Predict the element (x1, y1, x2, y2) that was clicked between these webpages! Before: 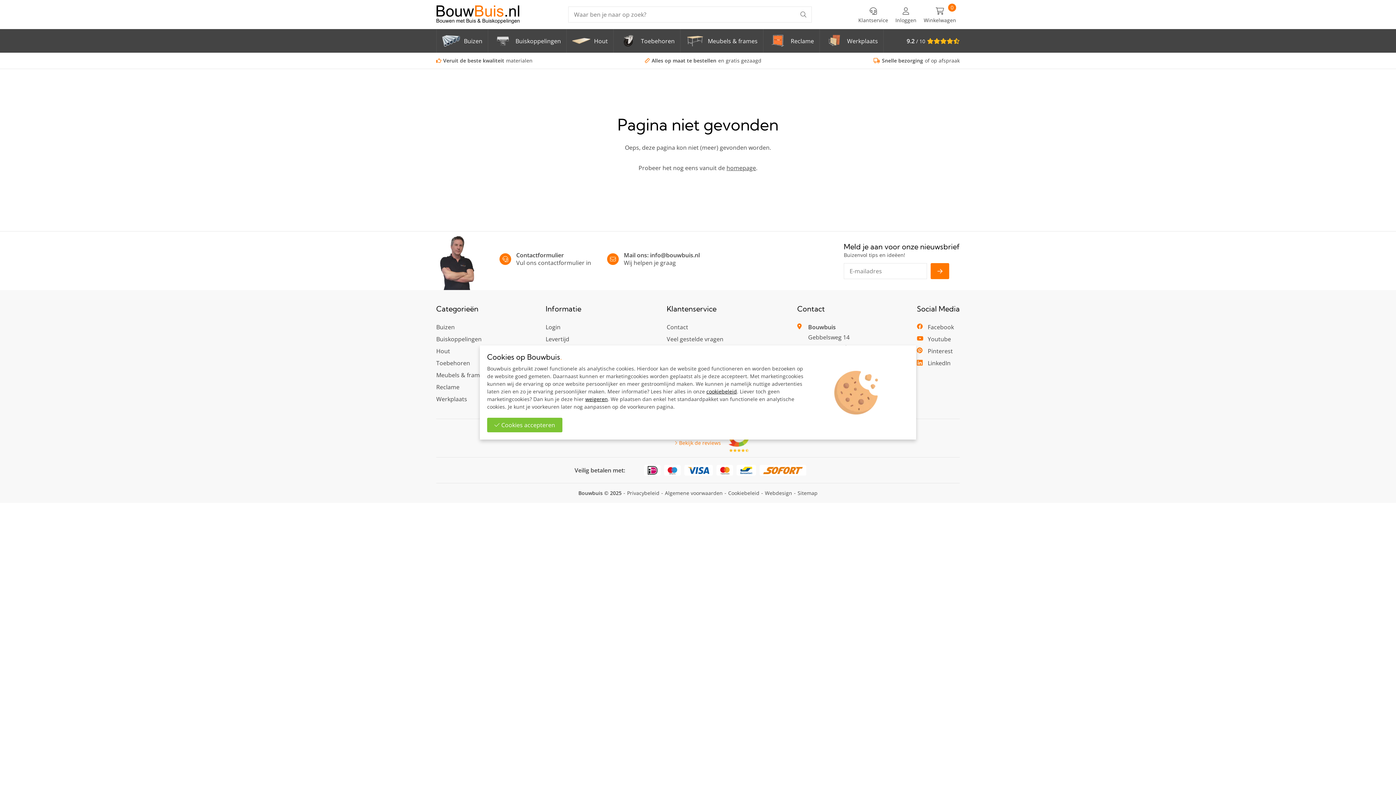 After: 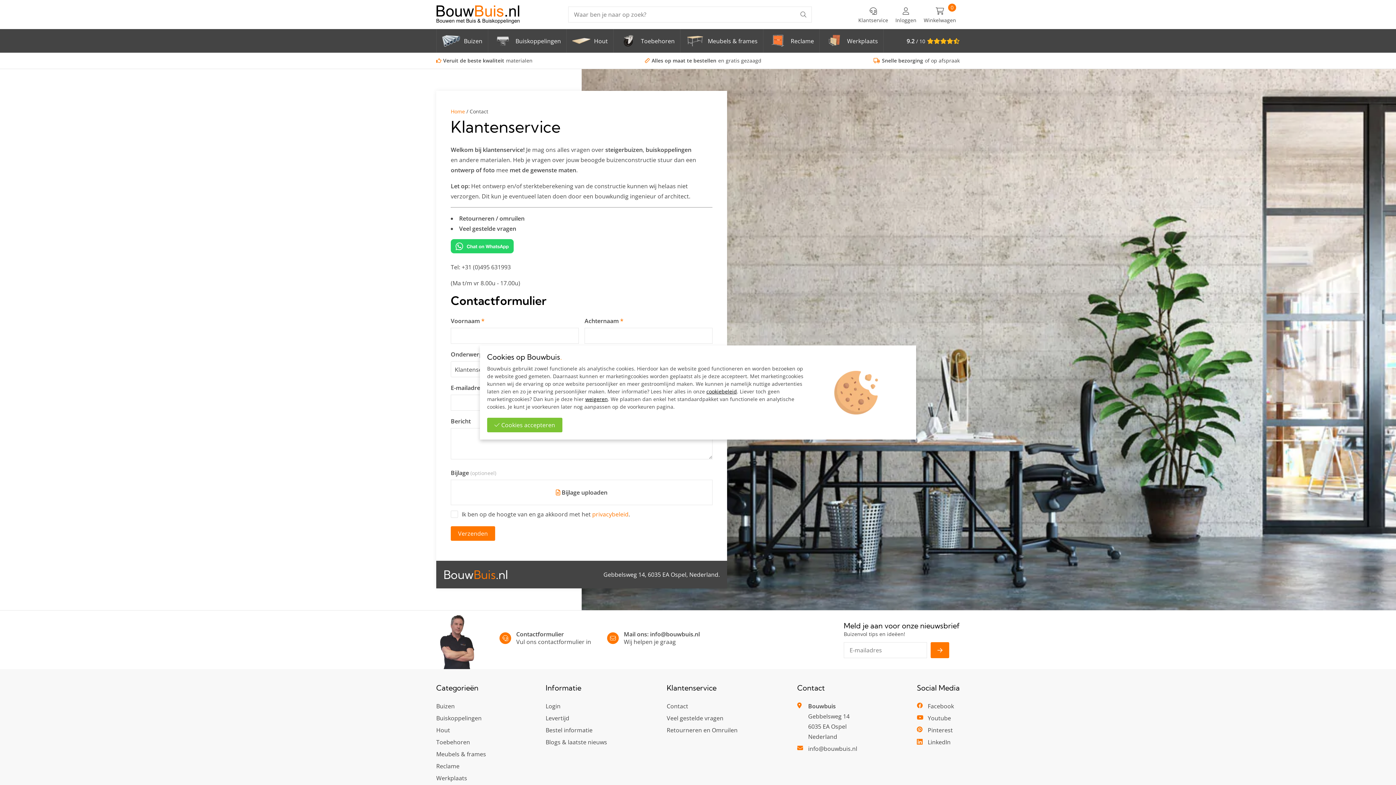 Action: label: info@bouwbuis.nl bbox: (650, 252, 700, 258)